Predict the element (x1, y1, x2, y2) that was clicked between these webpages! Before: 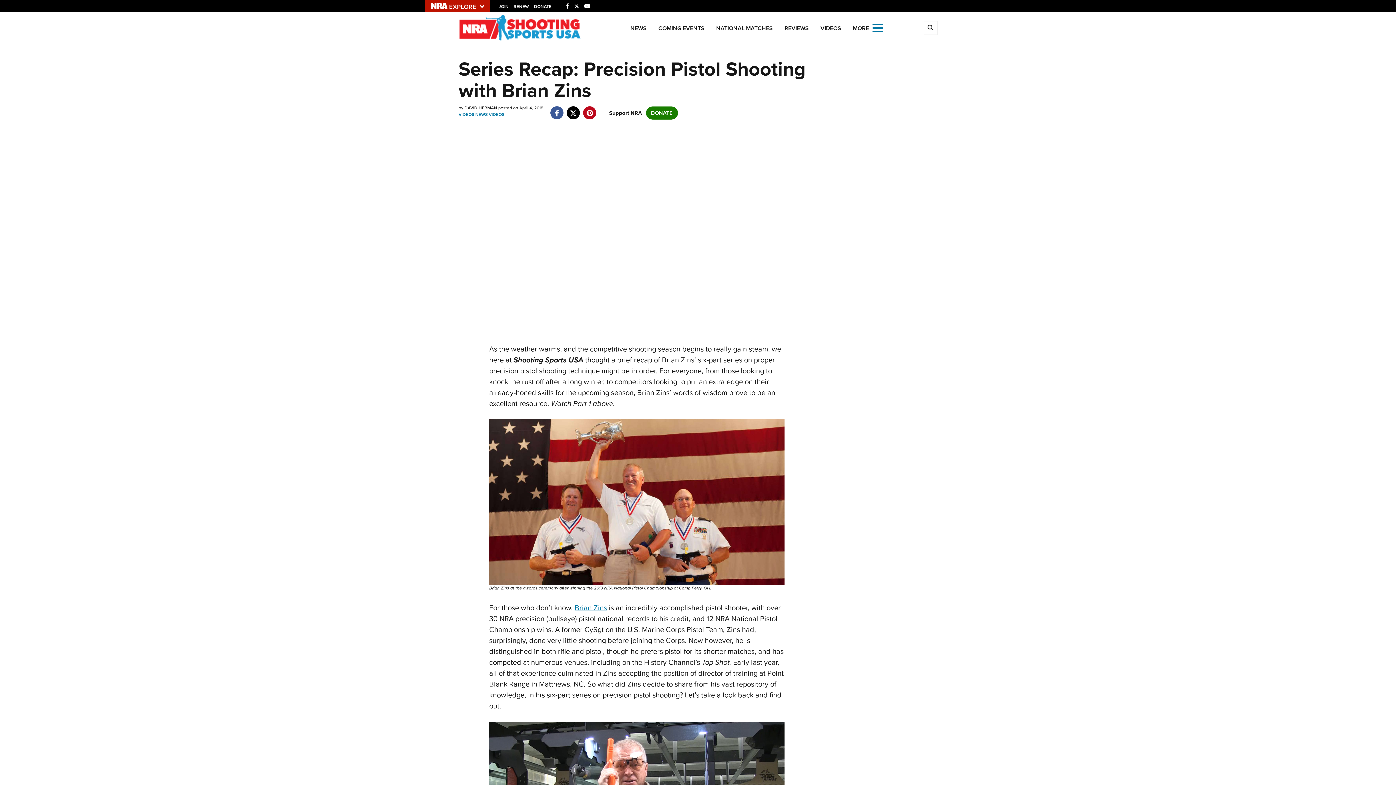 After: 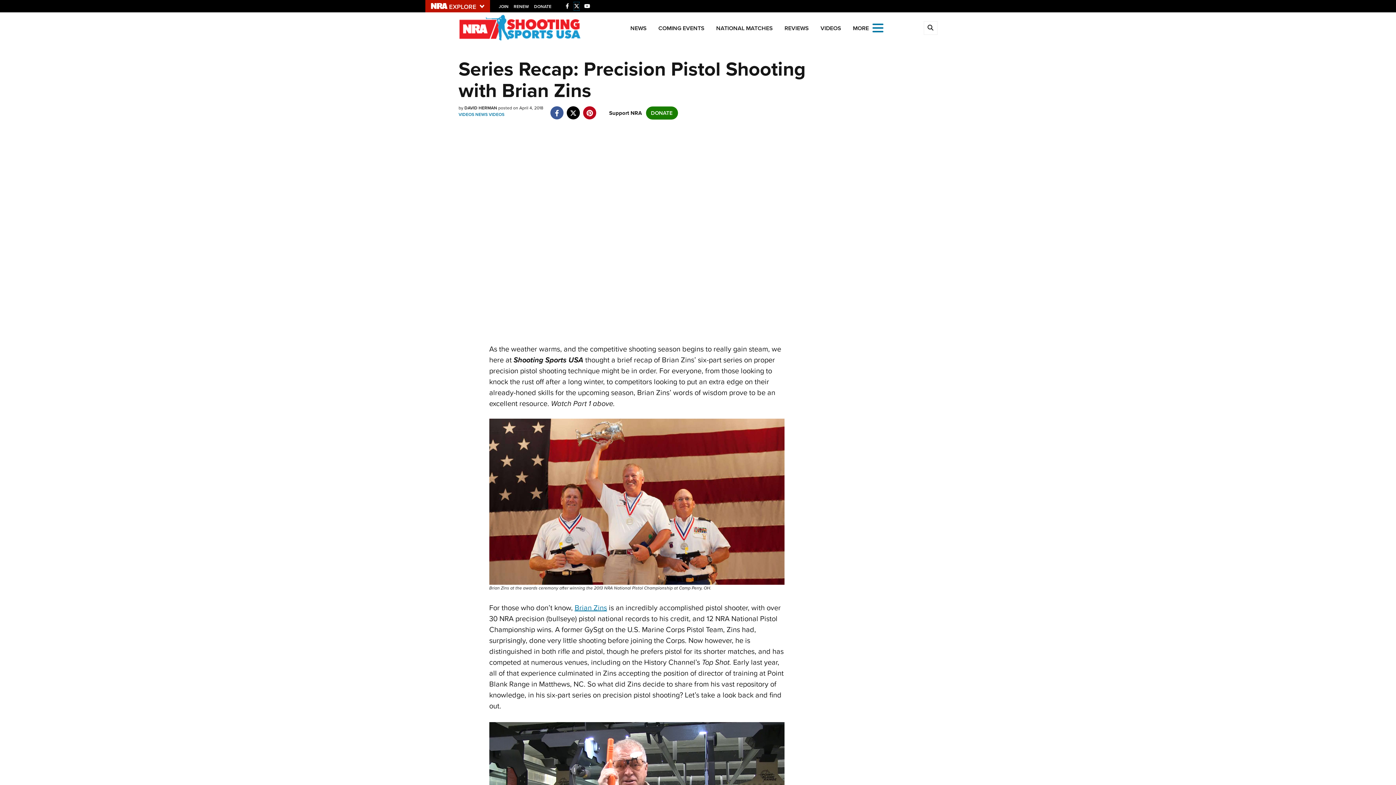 Action: label: Twitter bbox: (574, 2, 579, 10)